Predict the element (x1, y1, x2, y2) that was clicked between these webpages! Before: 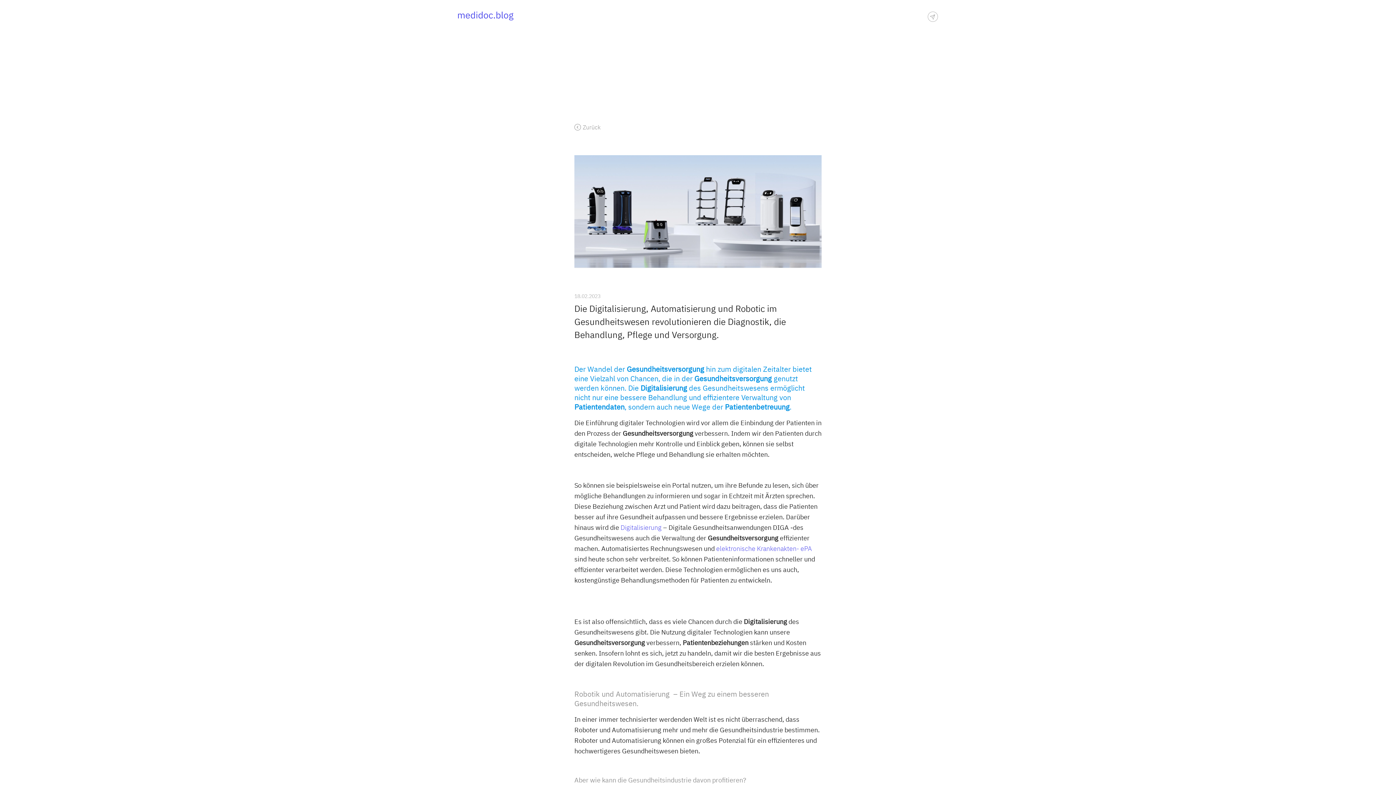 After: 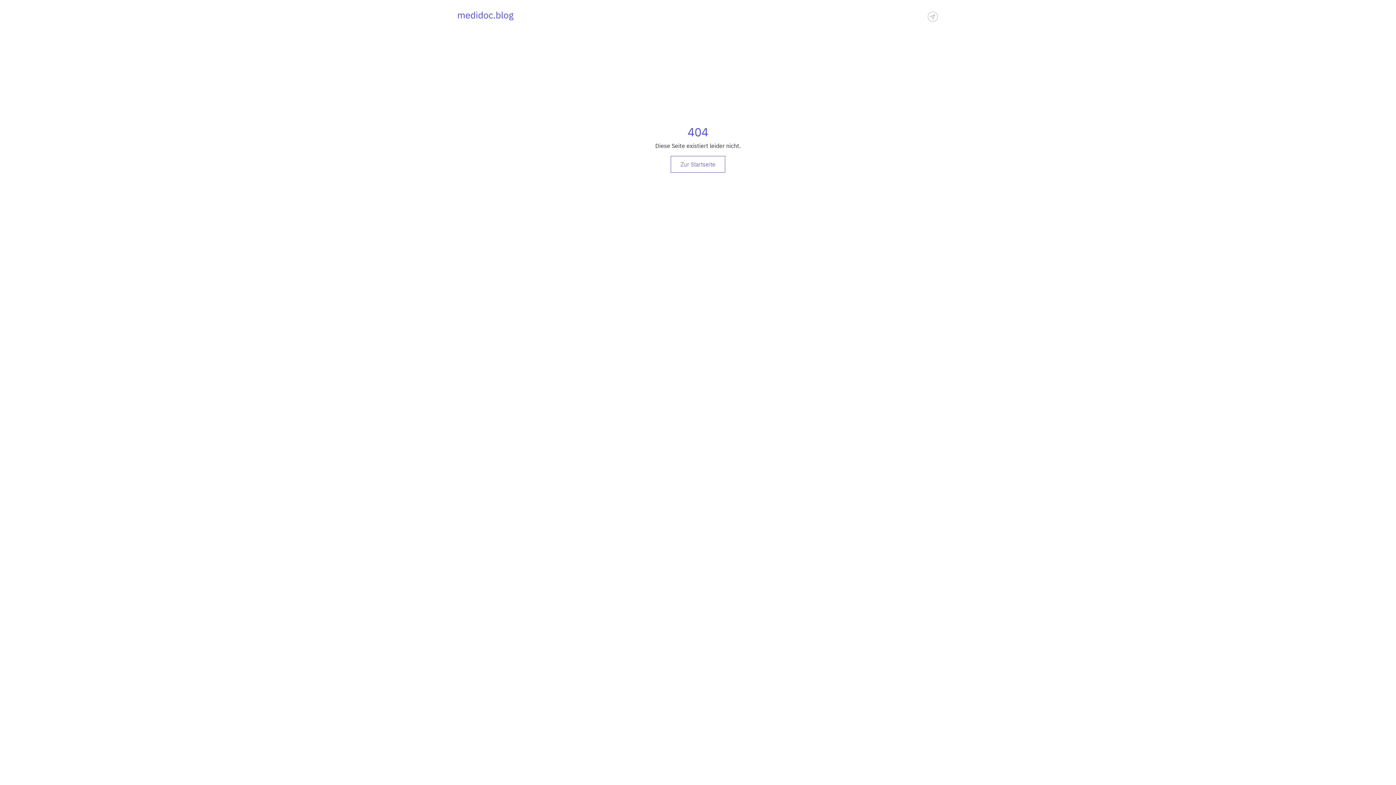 Action: label: elektronische Krankenakten- ePA  bbox: (716, 544, 812, 553)